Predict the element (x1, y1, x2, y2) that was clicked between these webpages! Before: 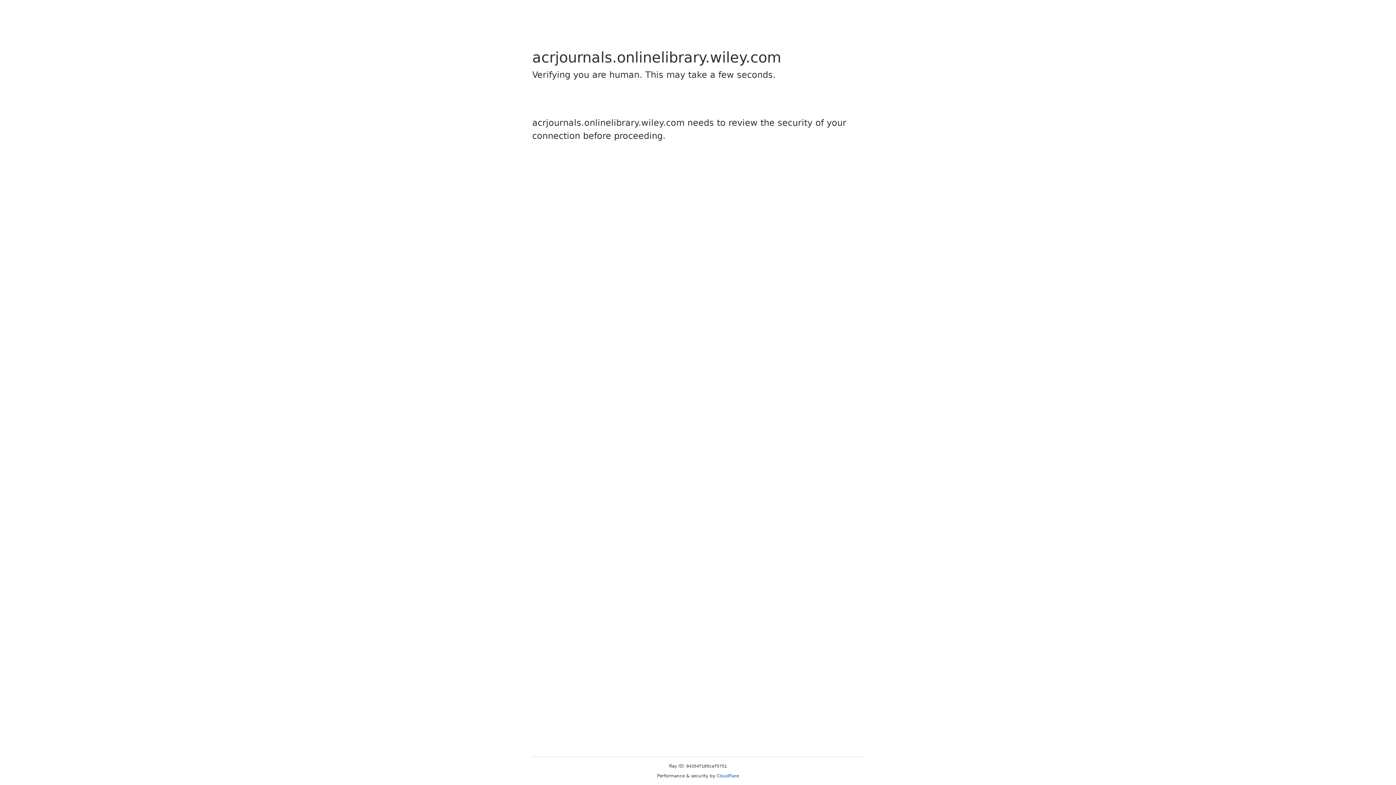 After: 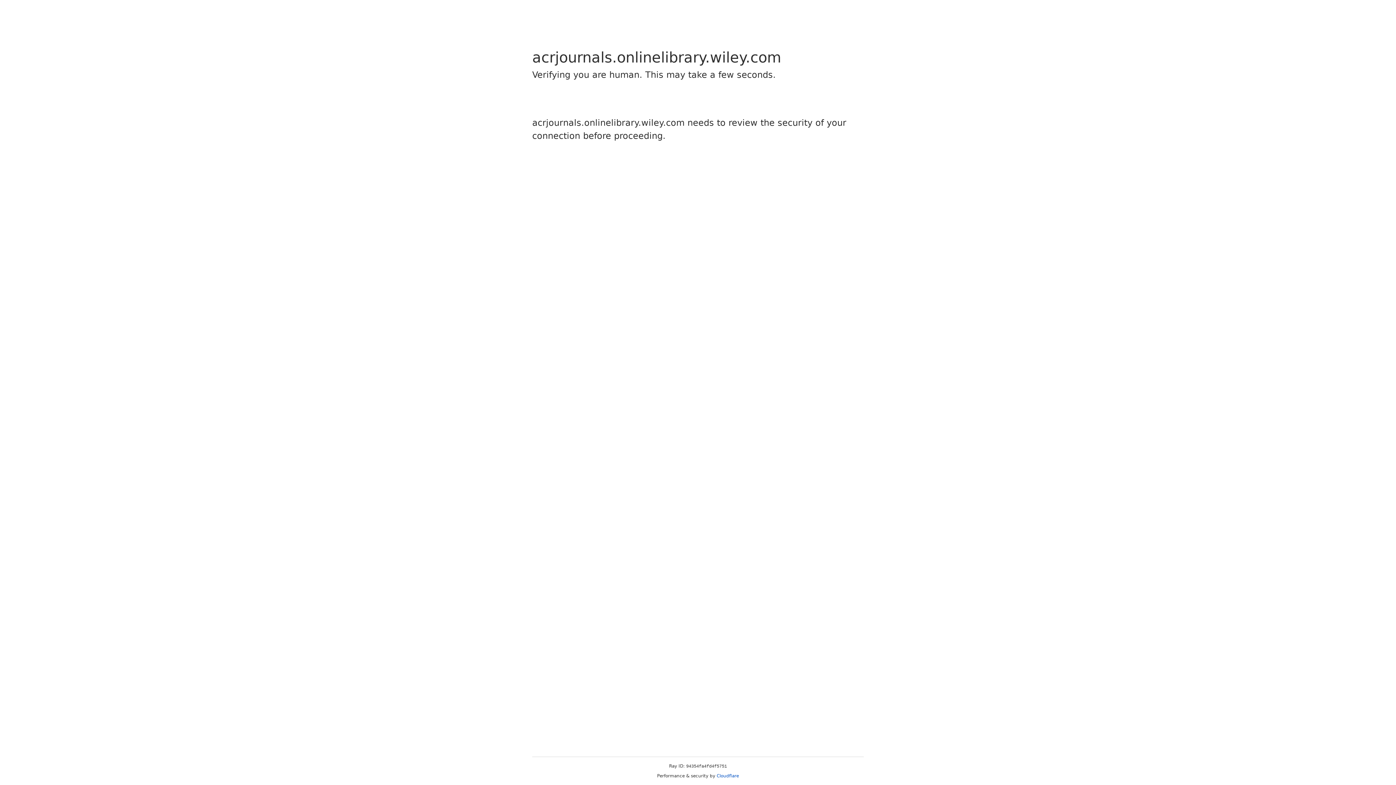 Action: label: Cloudflare bbox: (716, 773, 739, 778)